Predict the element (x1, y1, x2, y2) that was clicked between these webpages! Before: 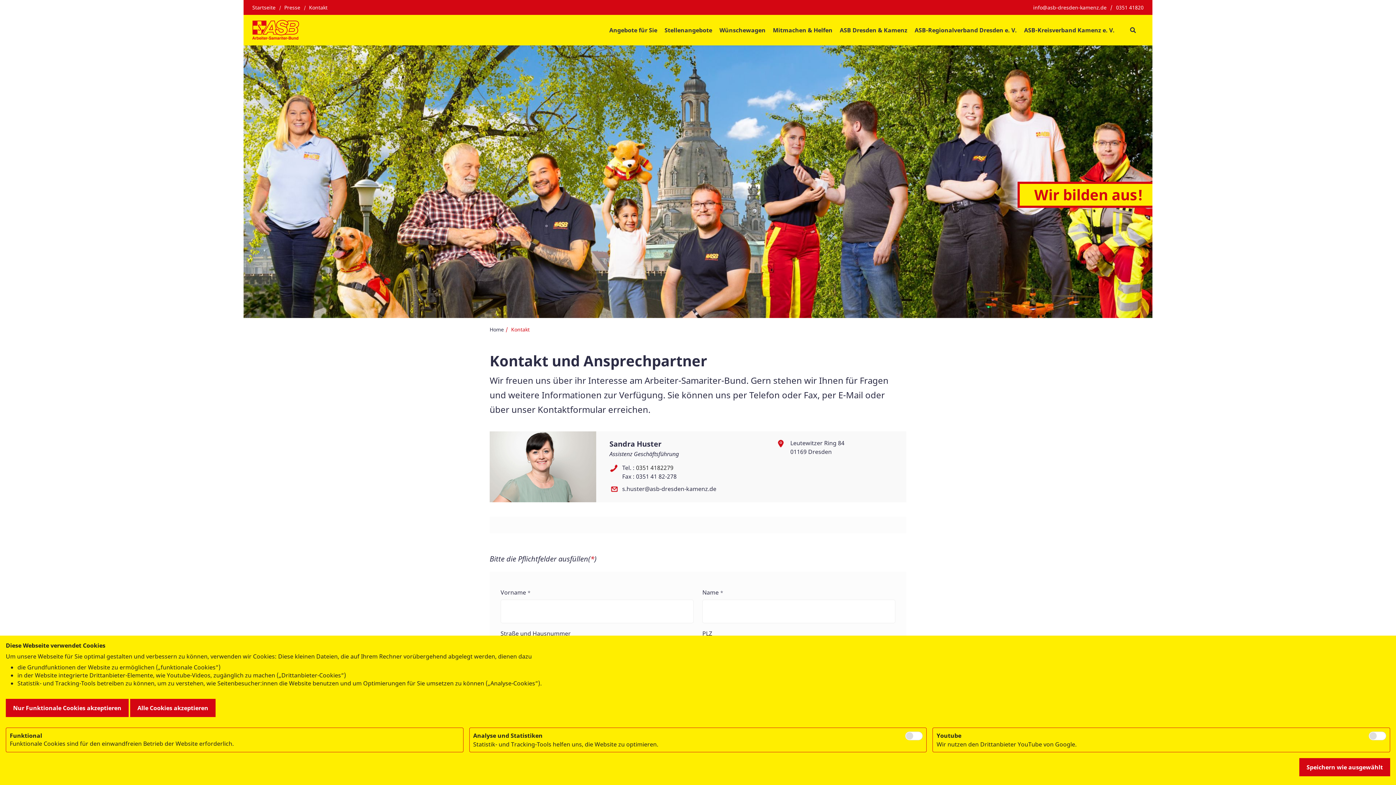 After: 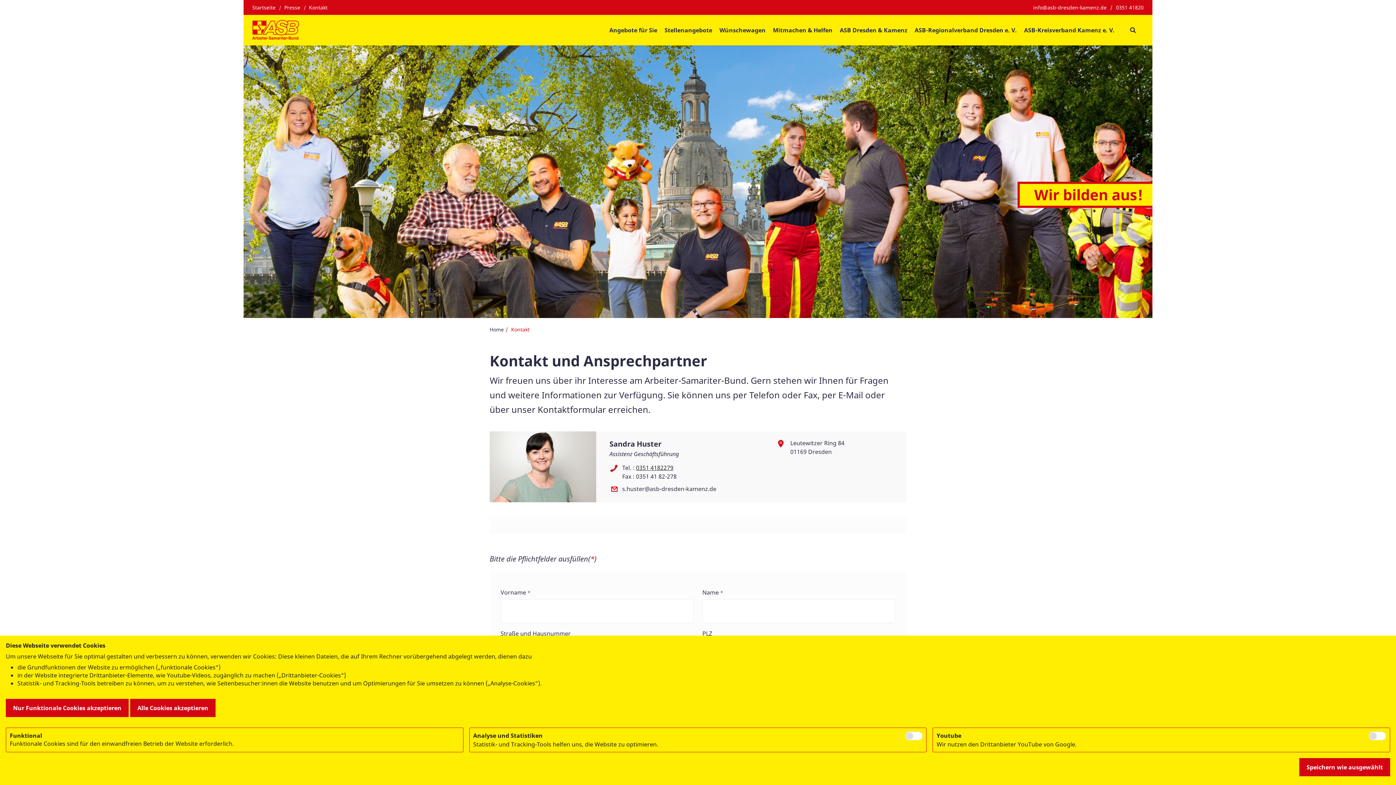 Action: label: 0351 4182279 bbox: (636, 464, 673, 472)